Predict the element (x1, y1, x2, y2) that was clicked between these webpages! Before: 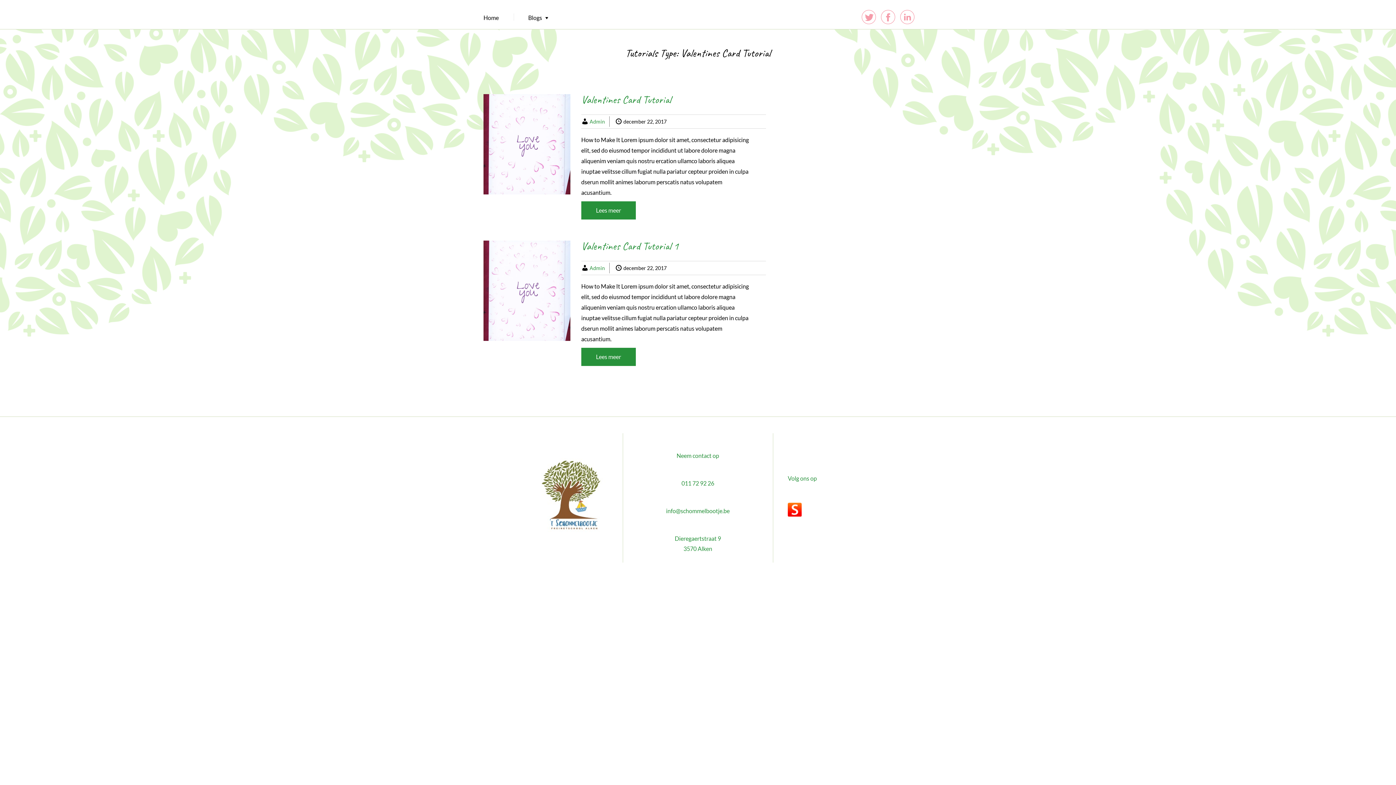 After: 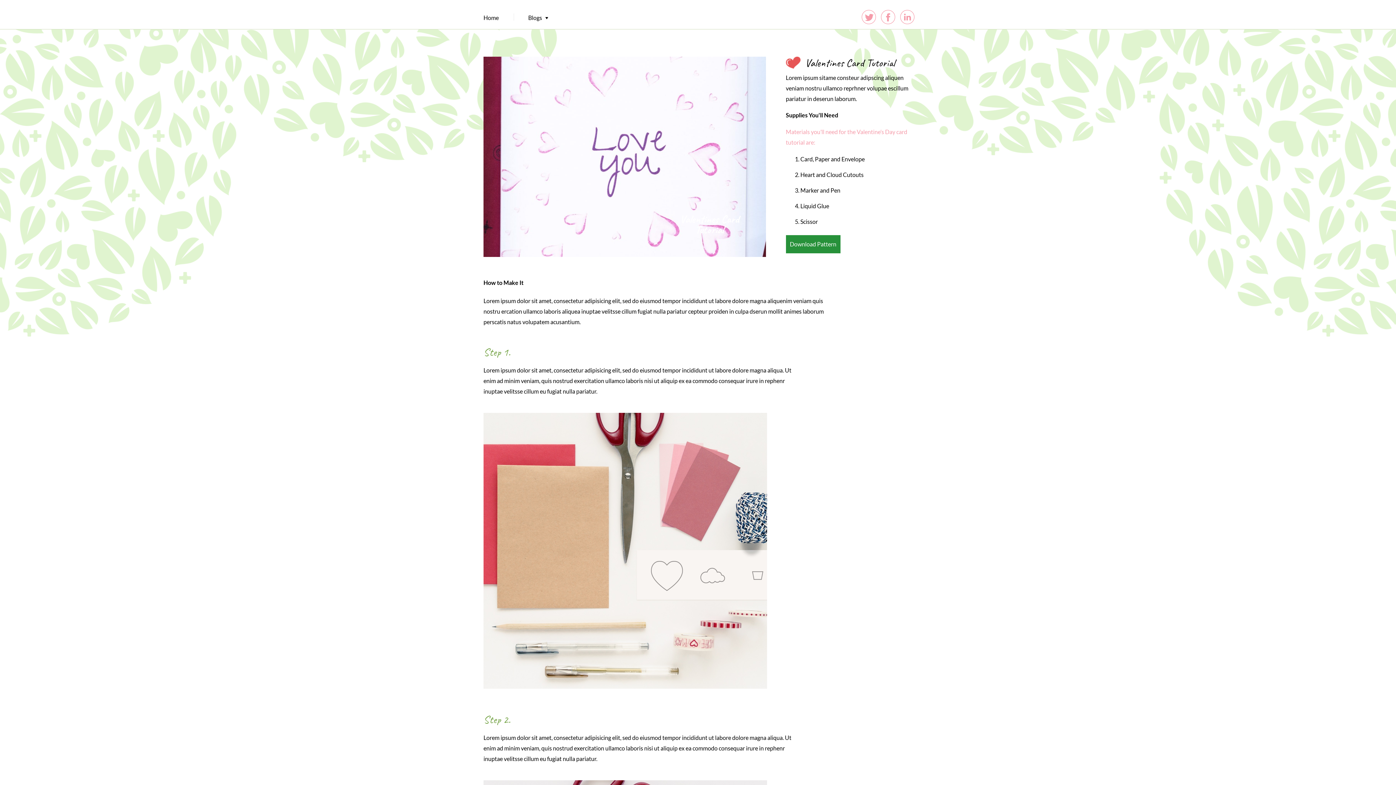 Action: label: Valentines Card Tutorial bbox: (581, 92, 671, 106)